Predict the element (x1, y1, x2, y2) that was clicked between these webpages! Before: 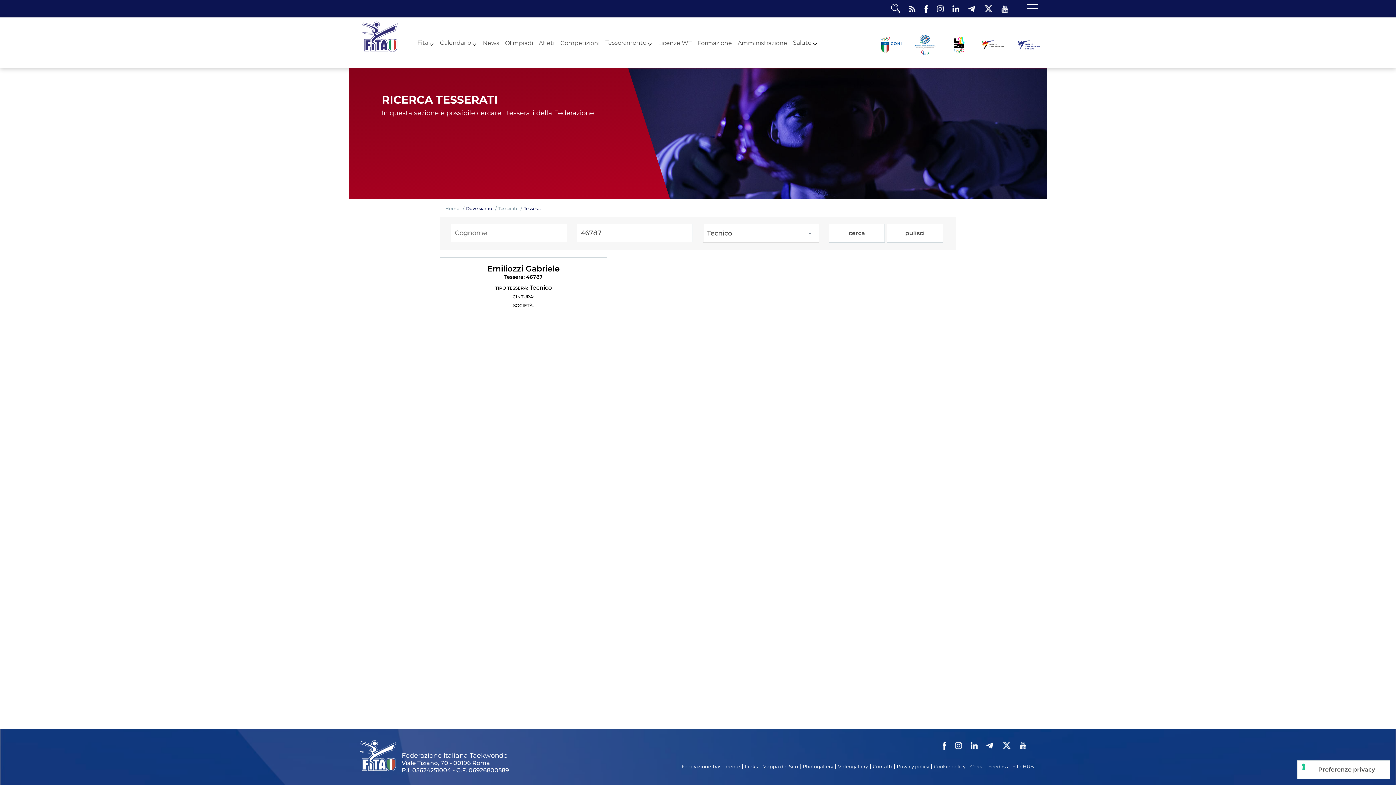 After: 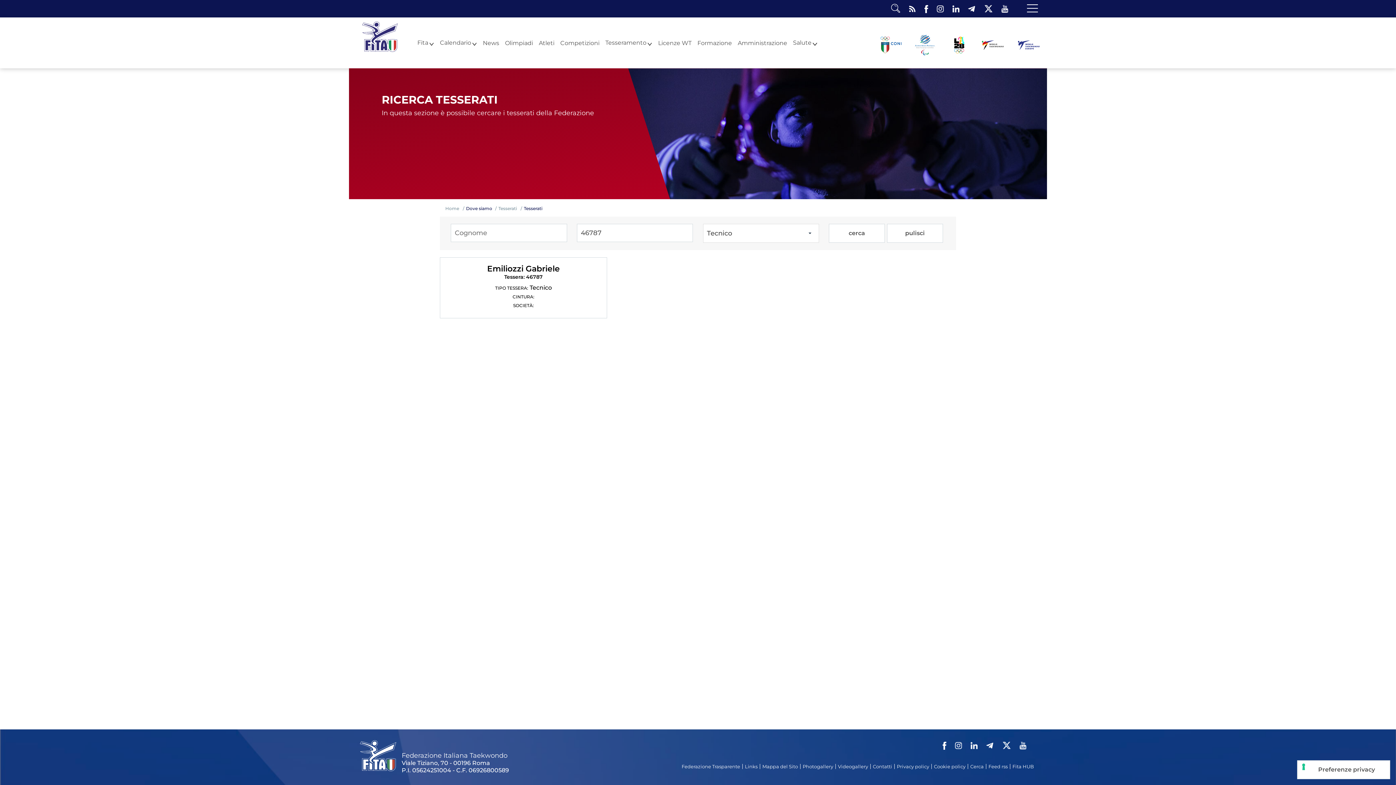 Action: bbox: (948, 5, 964, 13)